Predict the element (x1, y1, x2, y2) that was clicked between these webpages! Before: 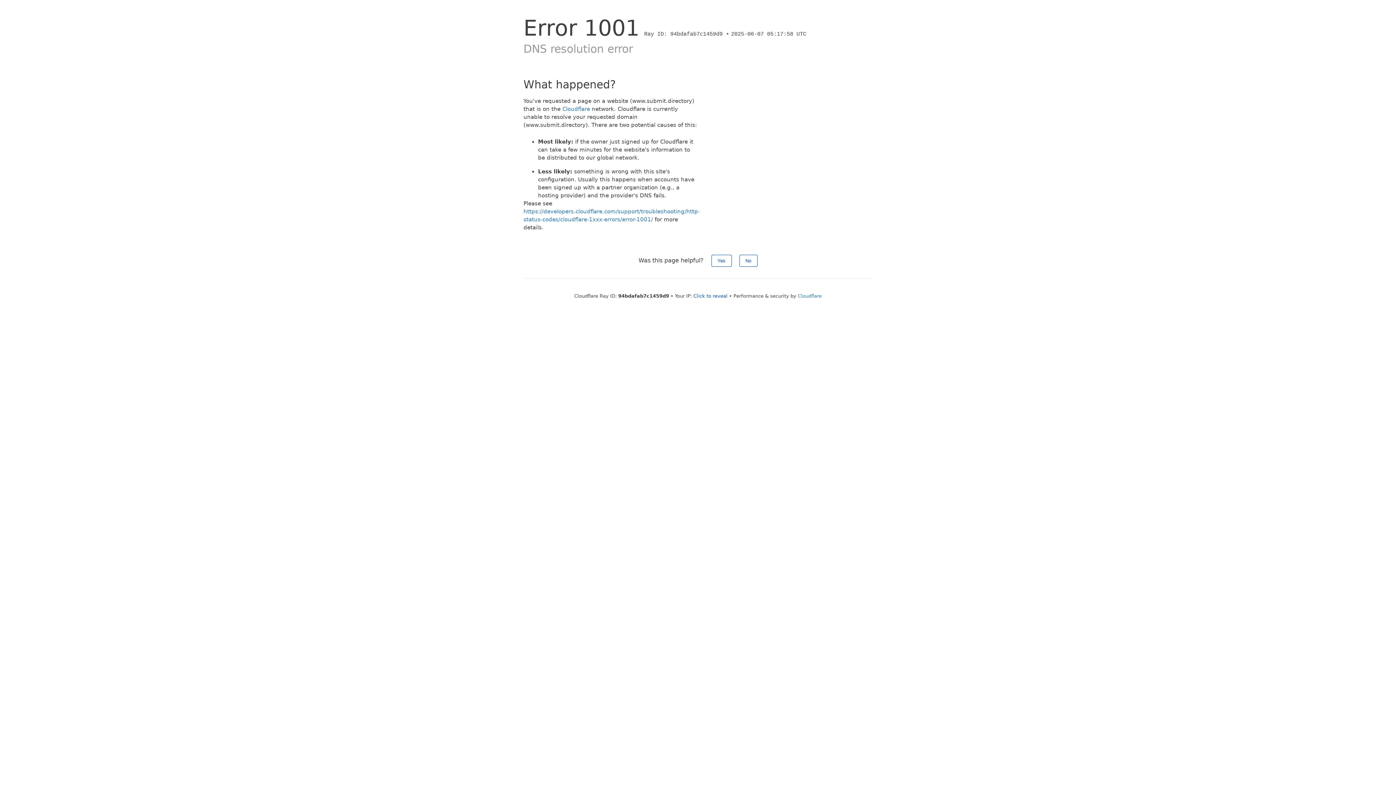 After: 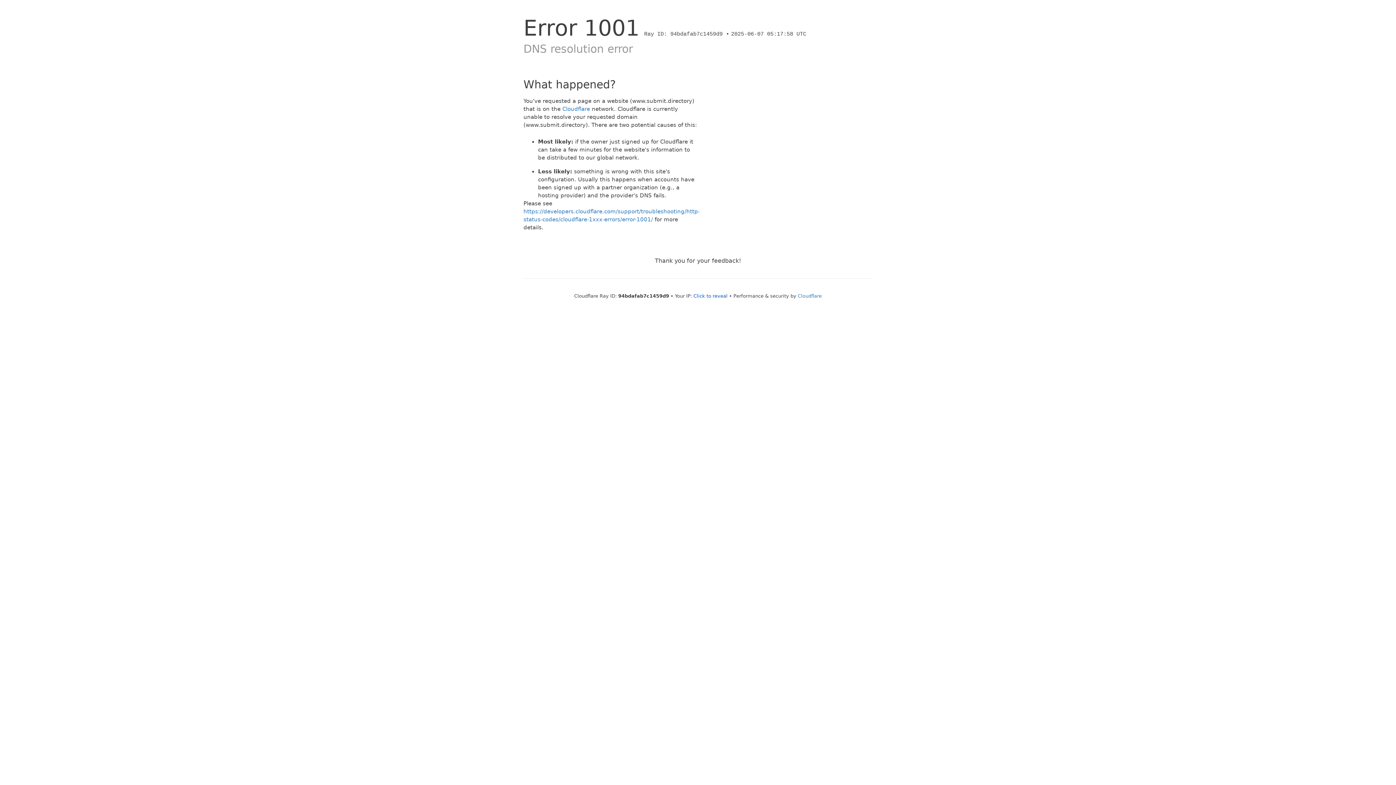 Action: bbox: (739, 254, 757, 266) label: No